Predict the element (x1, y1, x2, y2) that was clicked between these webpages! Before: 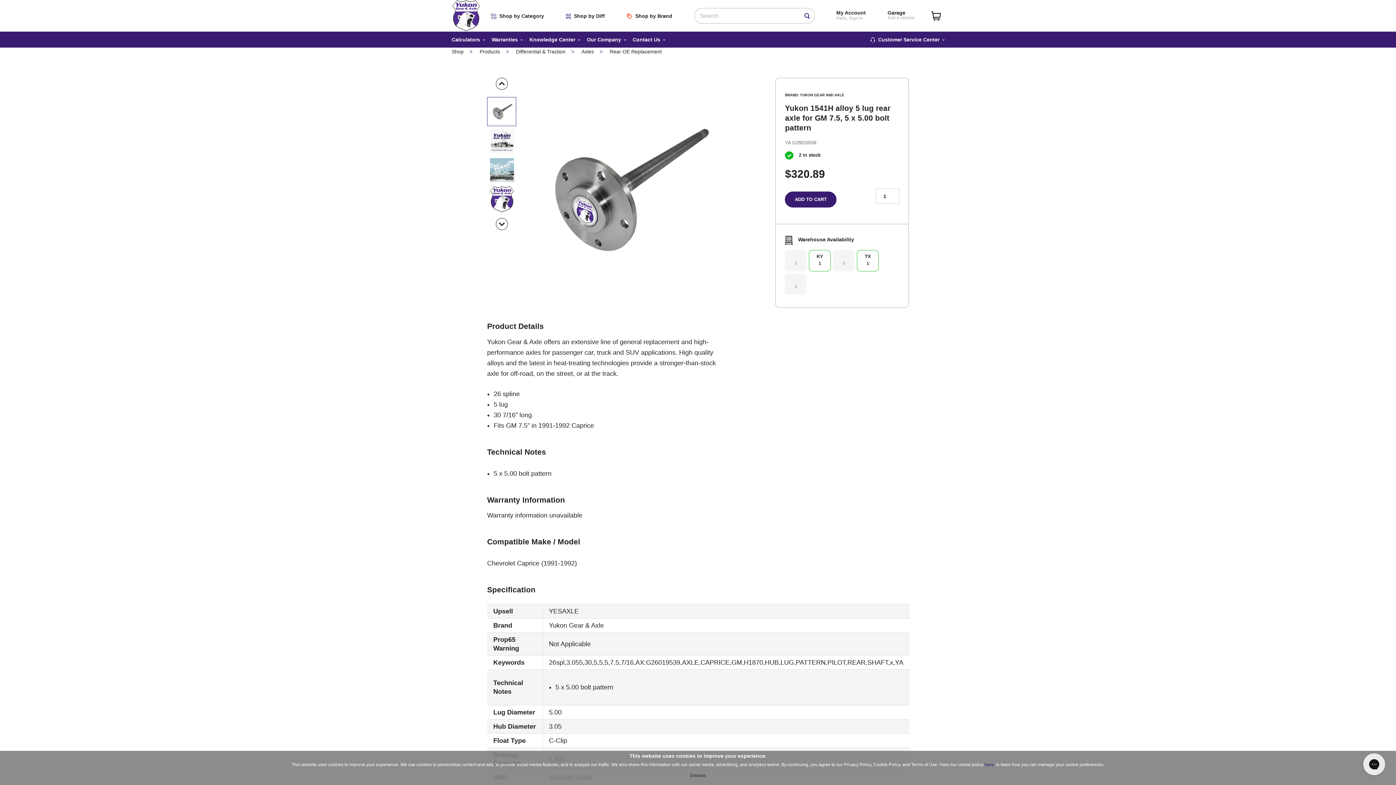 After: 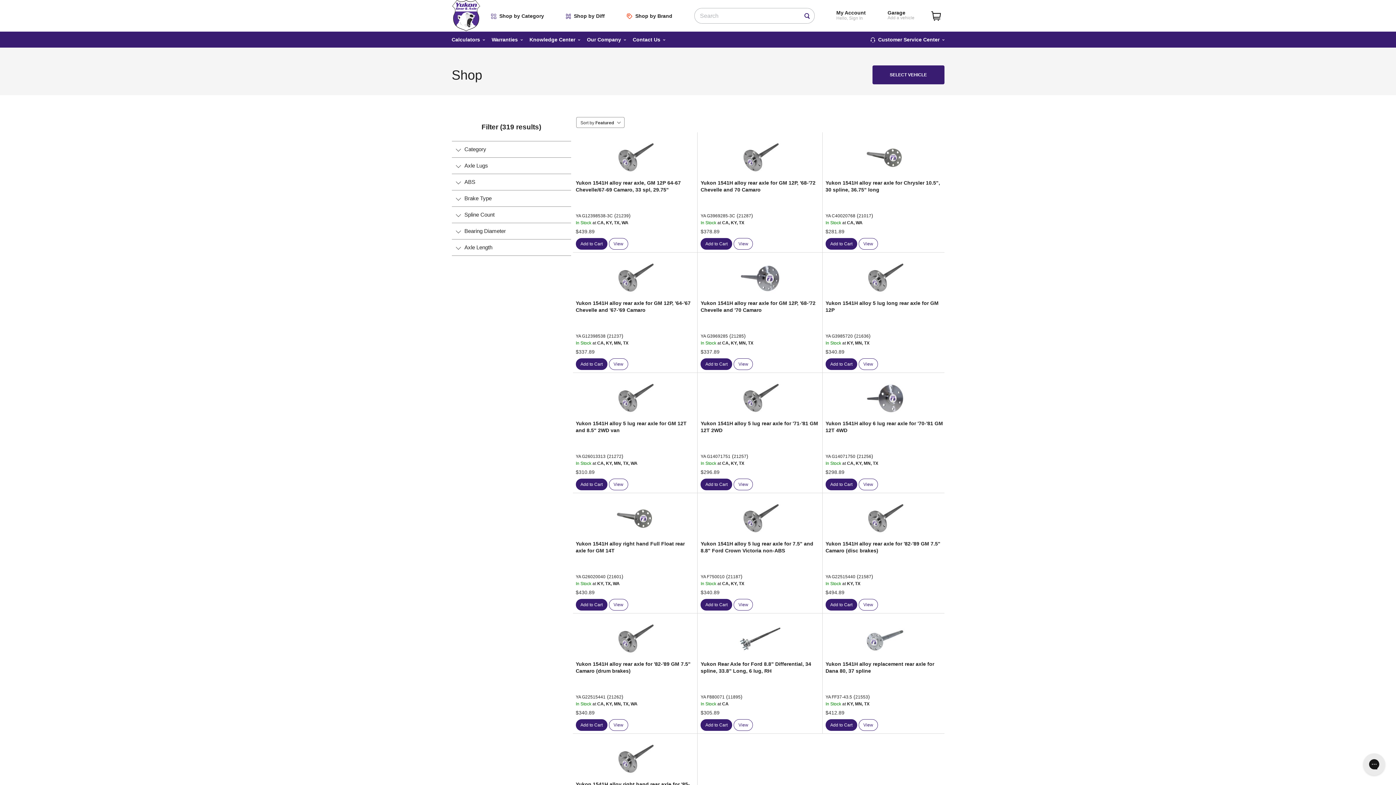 Action: label: Rear OE Replacement bbox: (610, 48, 662, 54)